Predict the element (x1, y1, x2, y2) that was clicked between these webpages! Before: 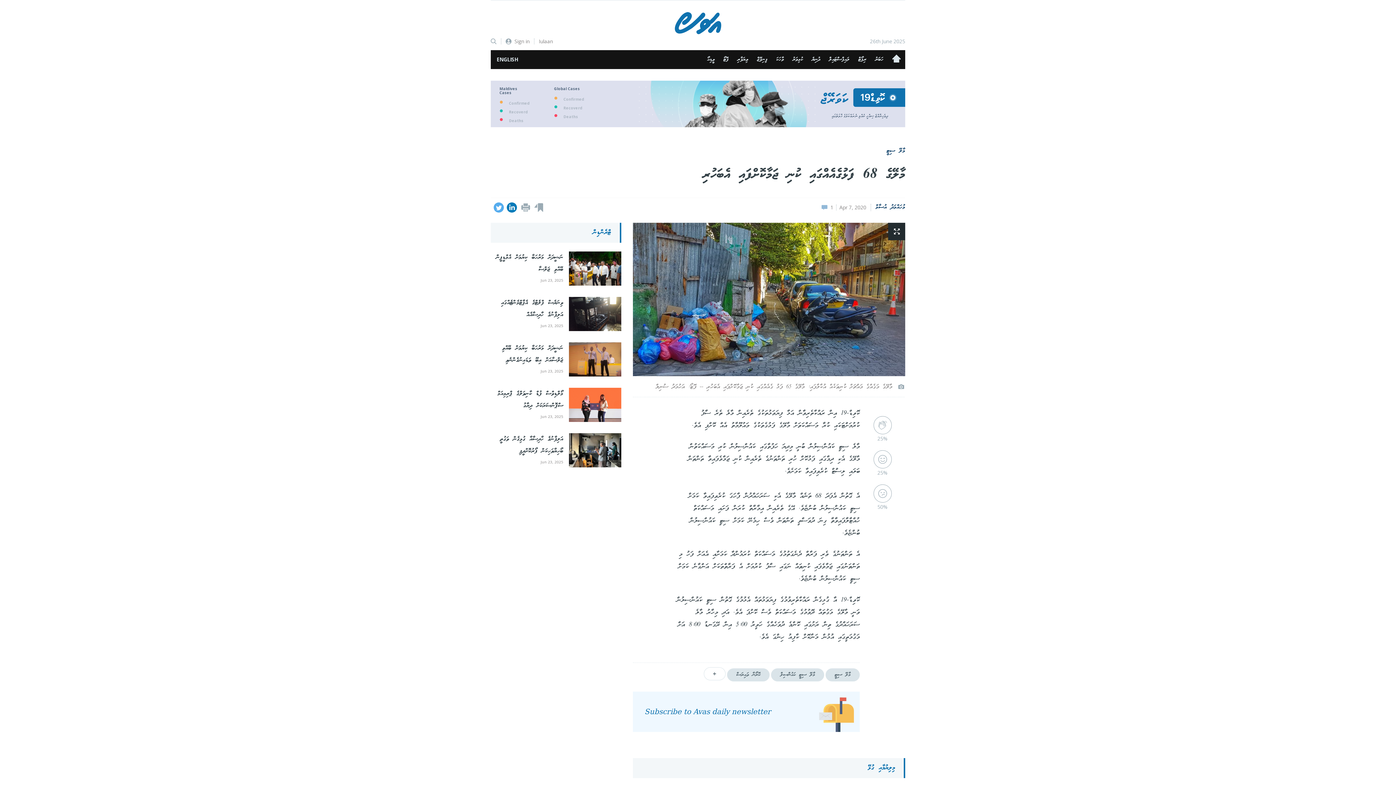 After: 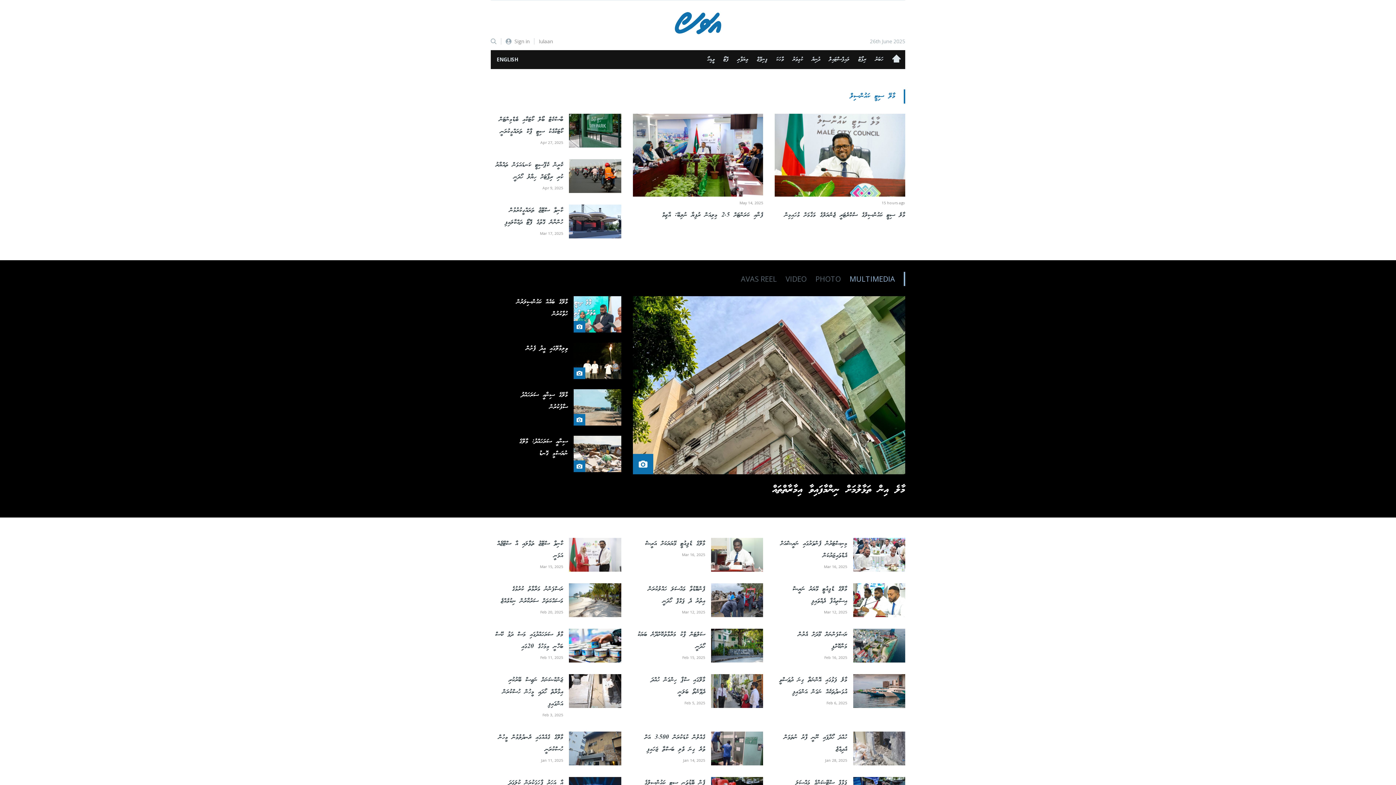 Action: bbox: (771, 668, 824, 681) label: މާލޭ ސިޓީ ކައުންސިލް